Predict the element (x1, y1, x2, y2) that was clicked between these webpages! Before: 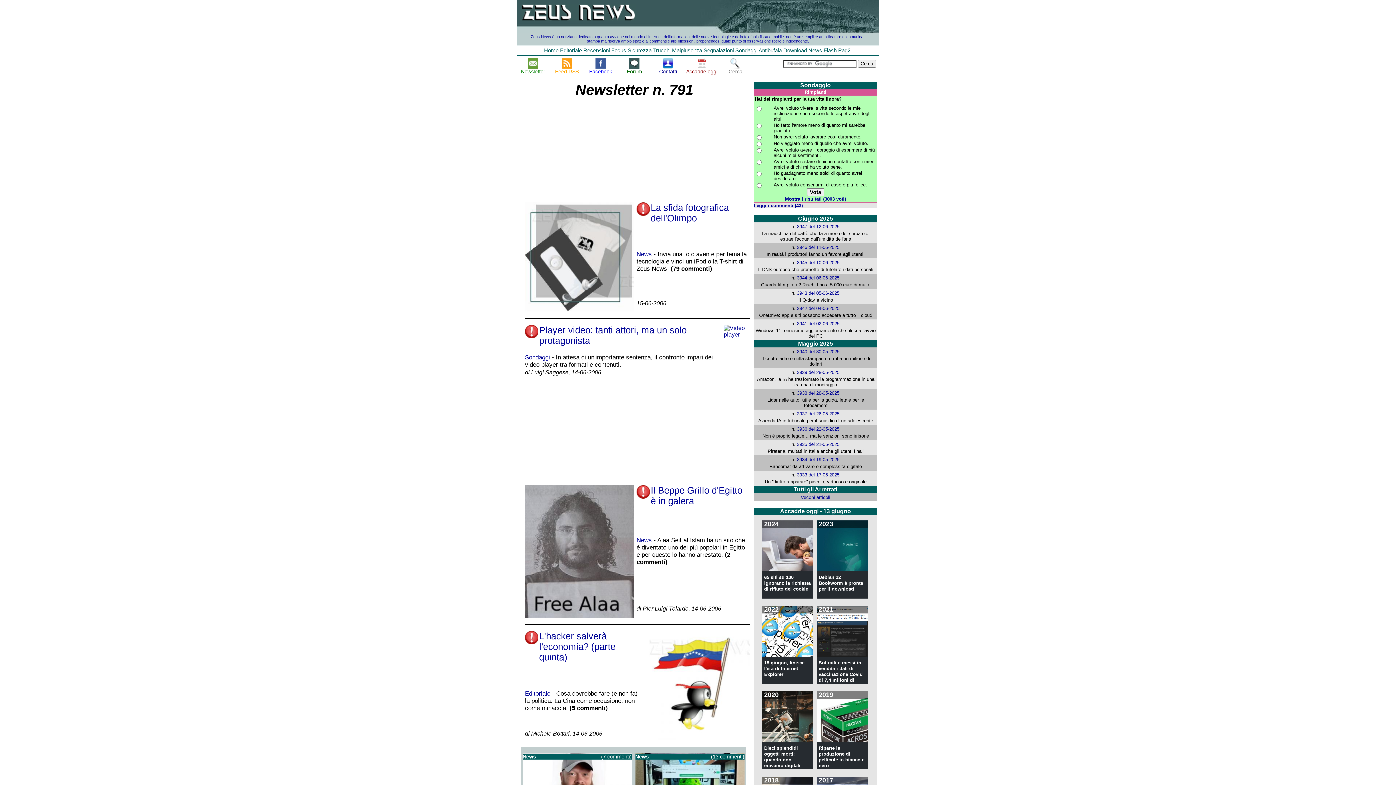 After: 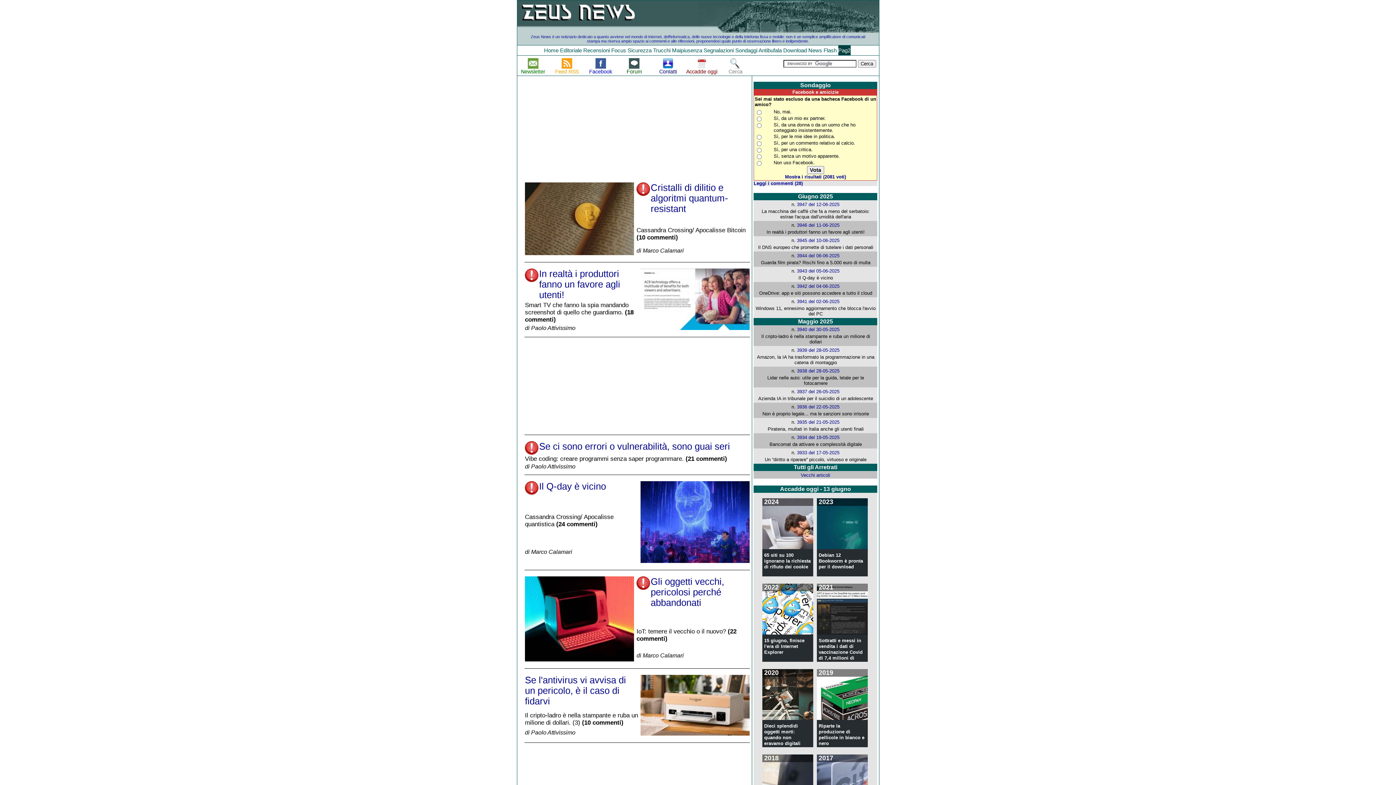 Action: label: Pag2 bbox: (838, 45, 850, 55)